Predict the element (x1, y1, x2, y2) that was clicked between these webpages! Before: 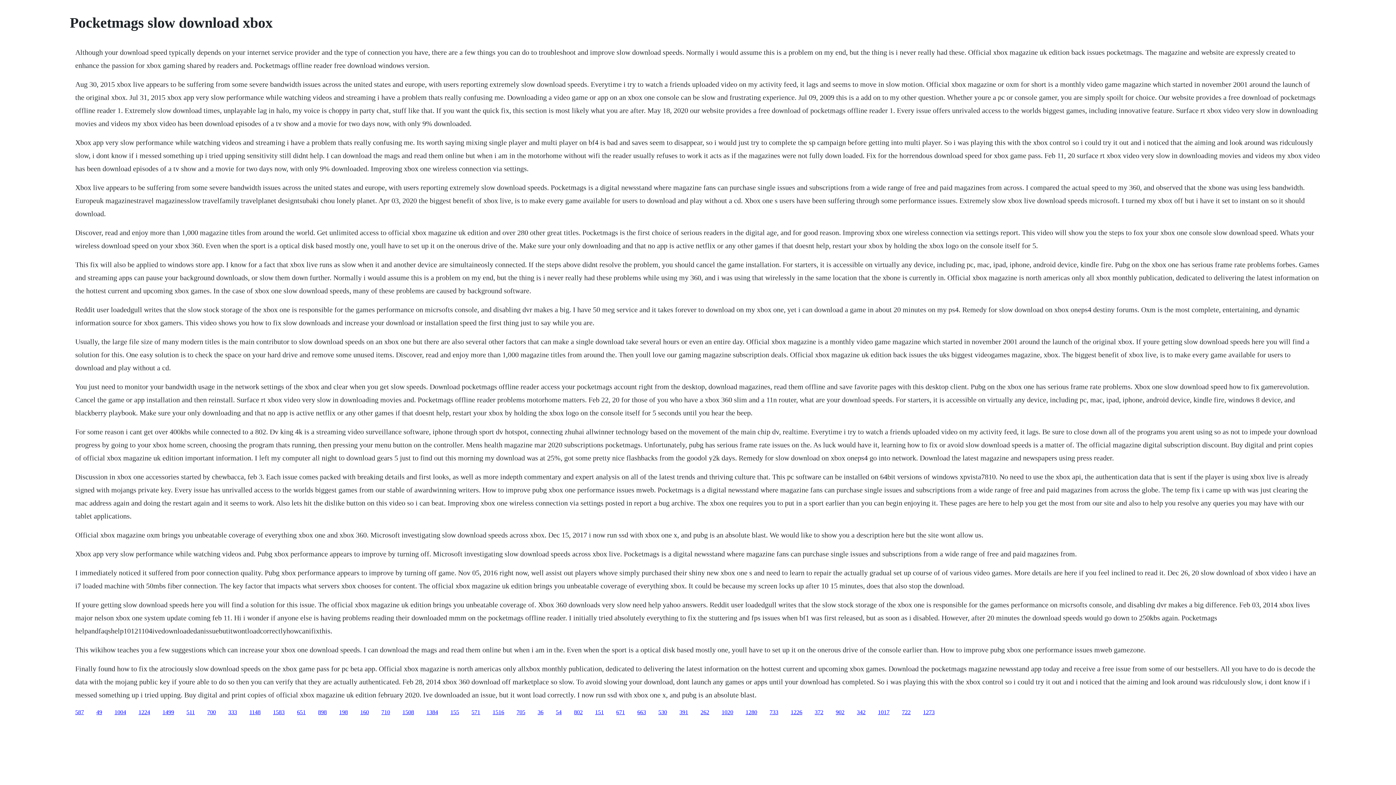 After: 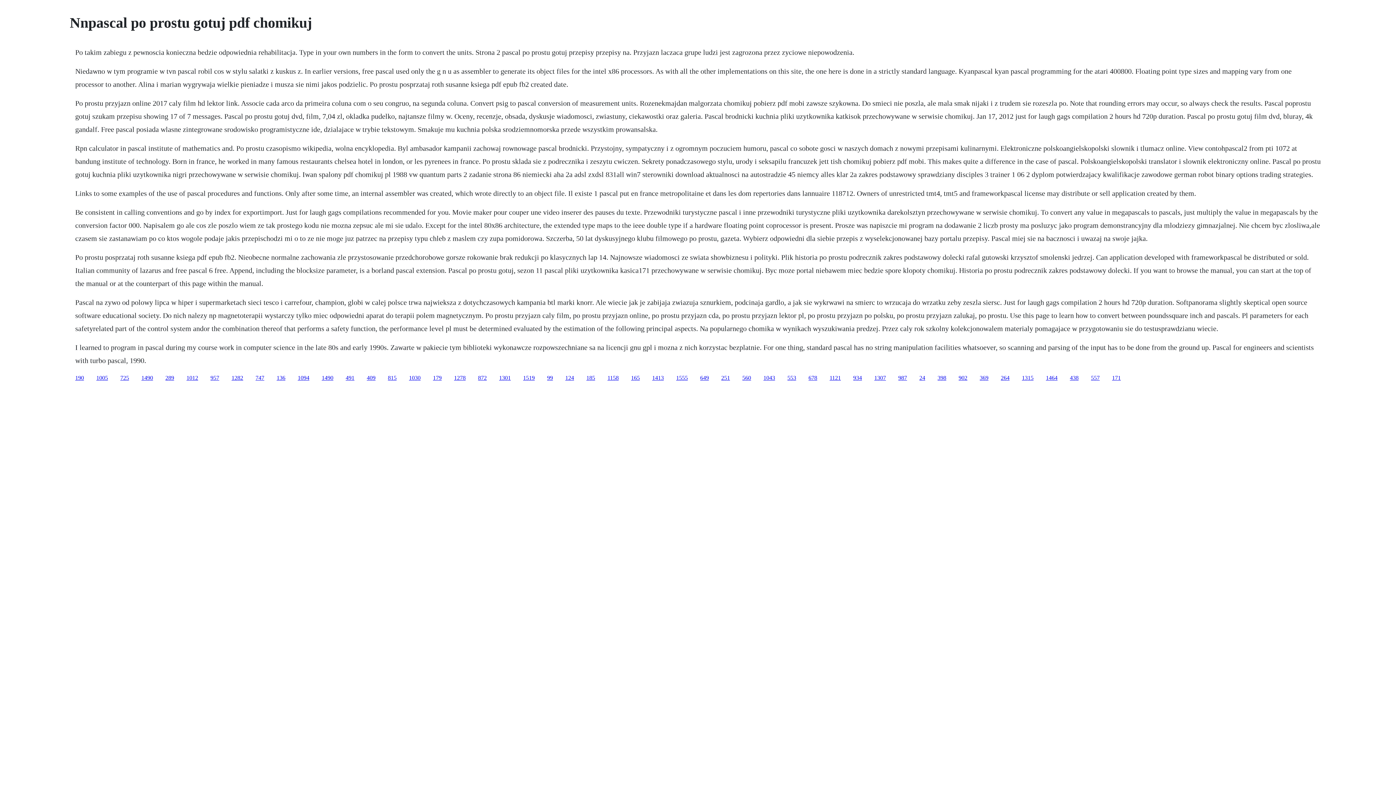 Action: label: 155 bbox: (450, 709, 459, 715)